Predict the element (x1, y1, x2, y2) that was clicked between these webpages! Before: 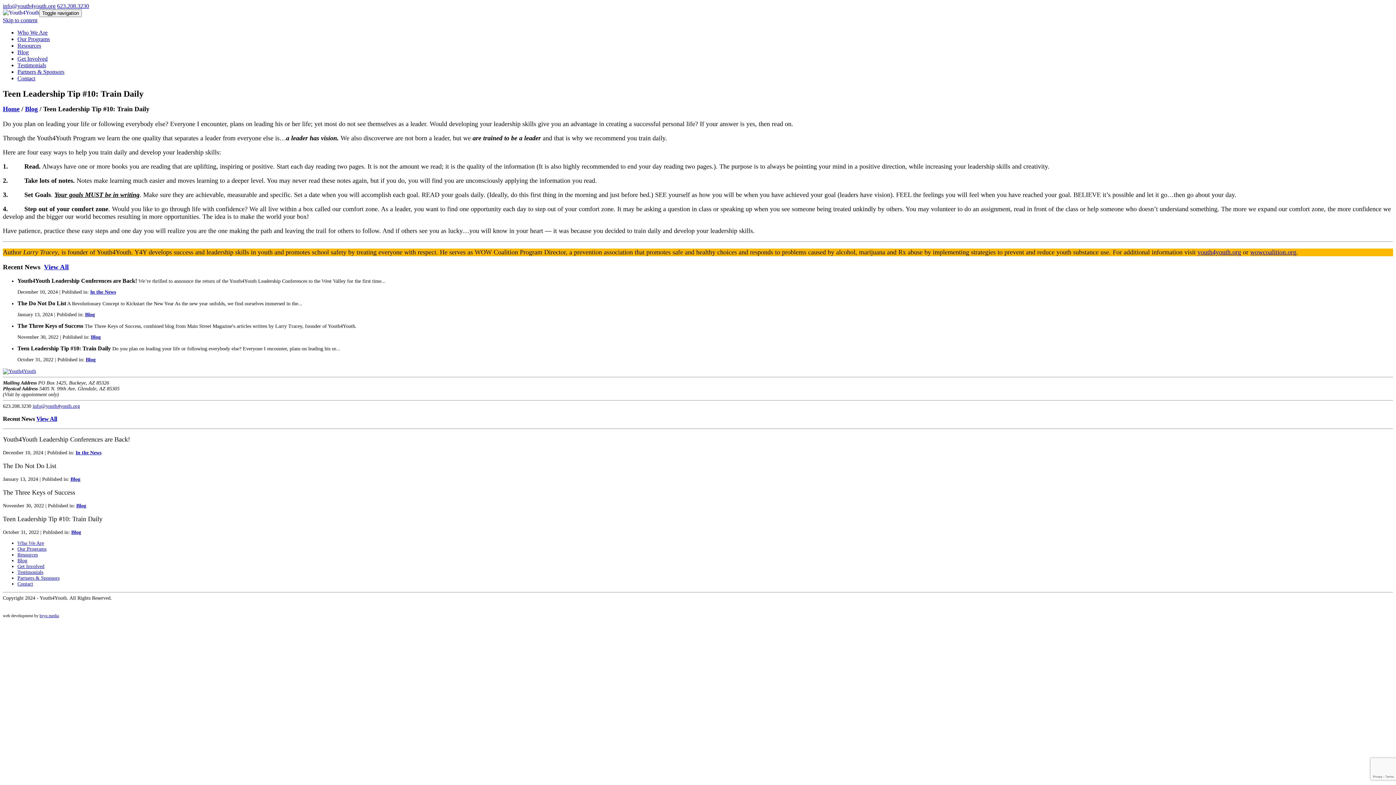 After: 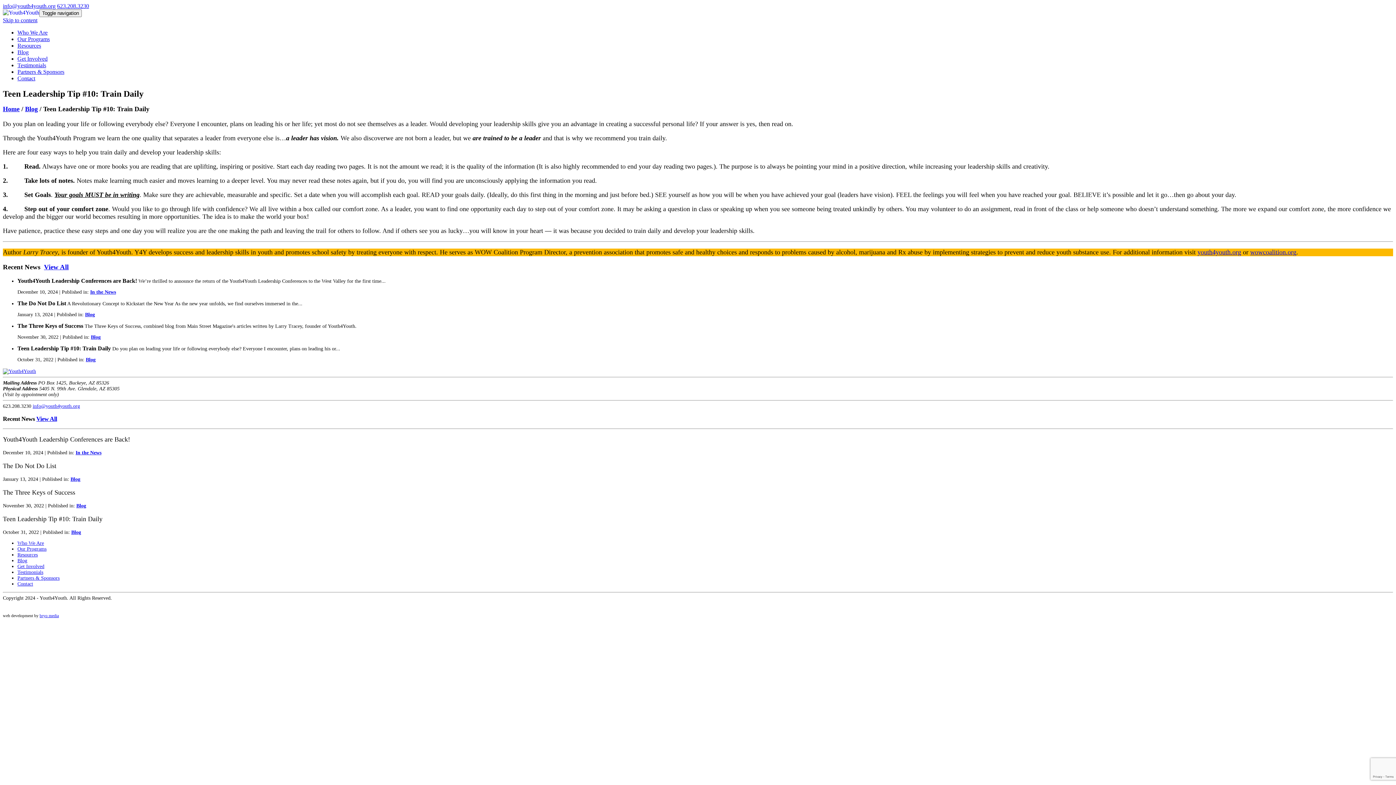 Action: bbox: (2, 17, 37, 23) label: Skip to content